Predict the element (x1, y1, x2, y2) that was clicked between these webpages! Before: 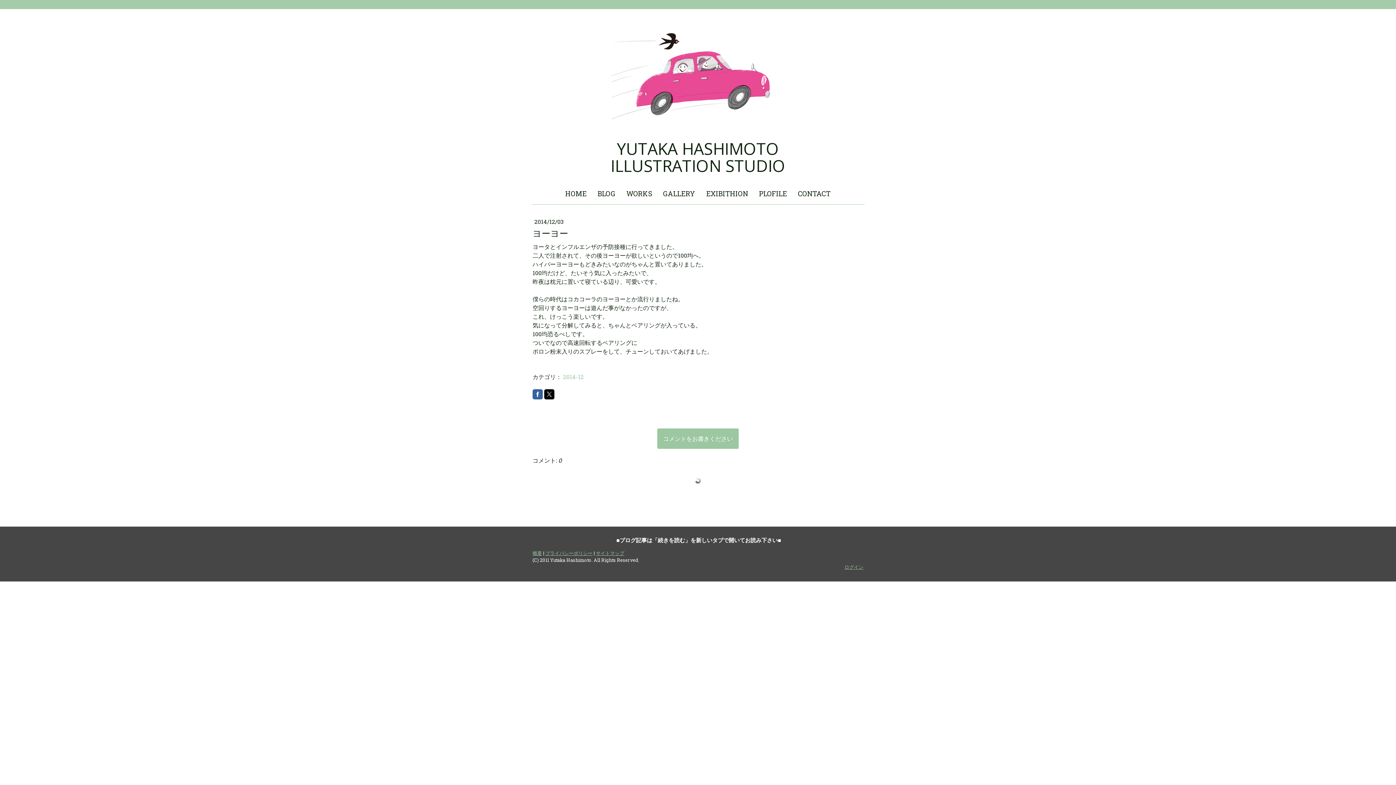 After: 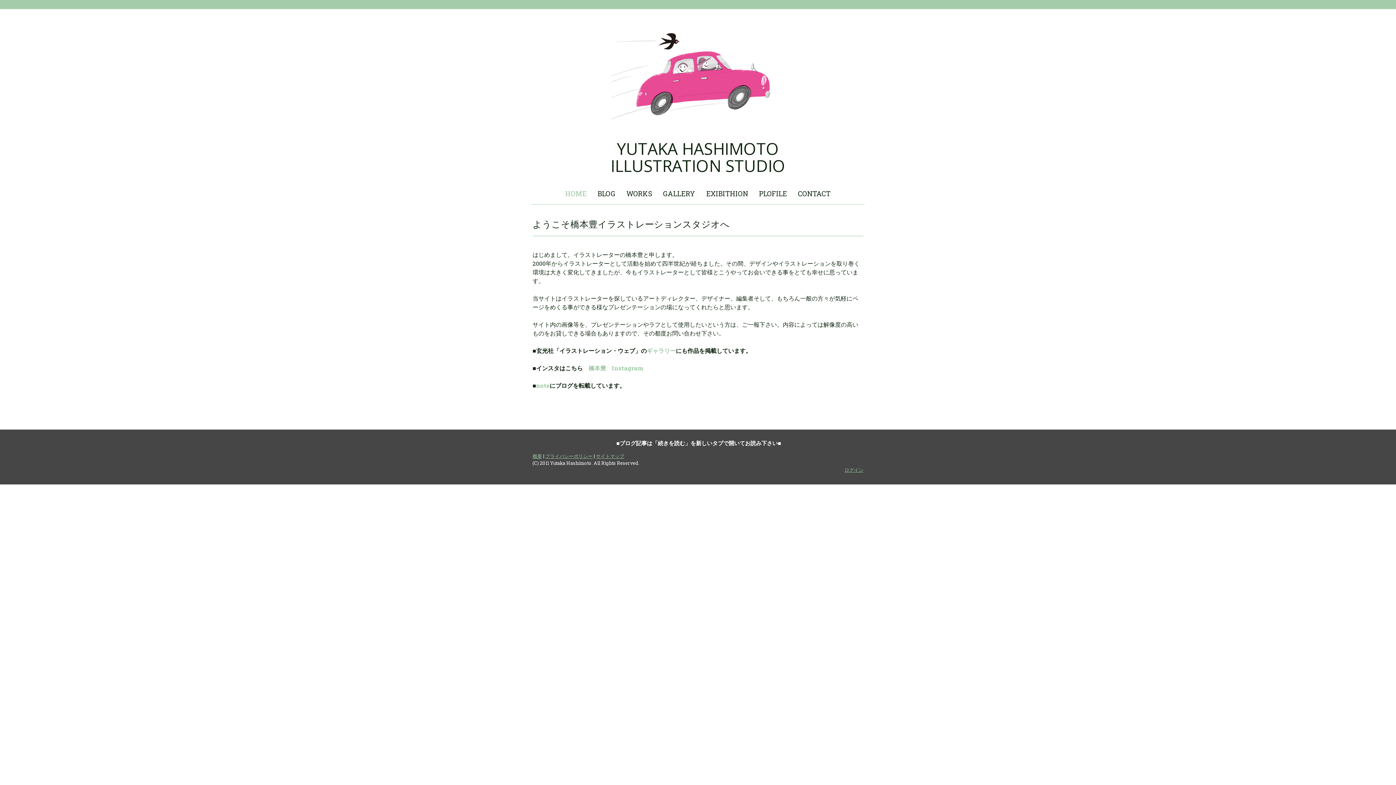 Action: bbox: (560, 183, 592, 204) label: HOME